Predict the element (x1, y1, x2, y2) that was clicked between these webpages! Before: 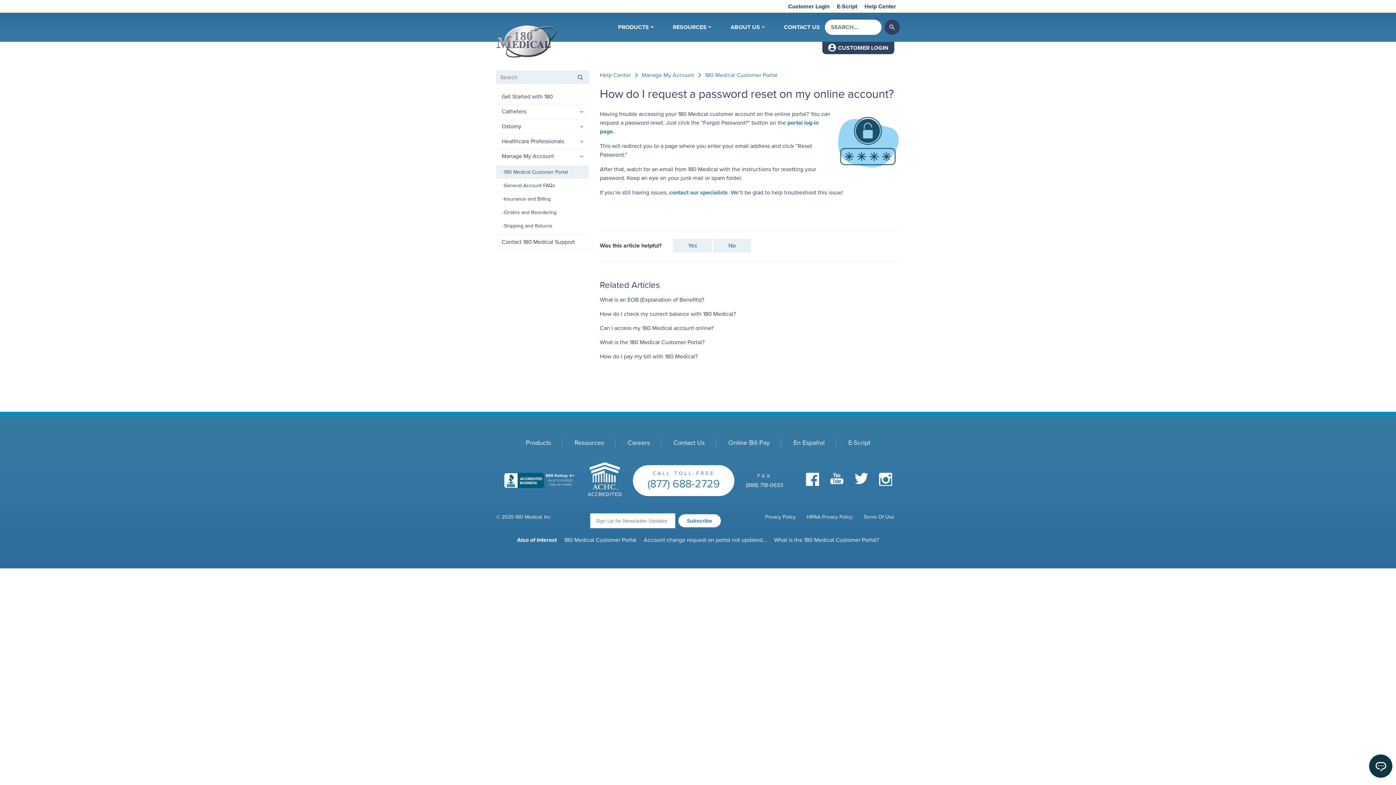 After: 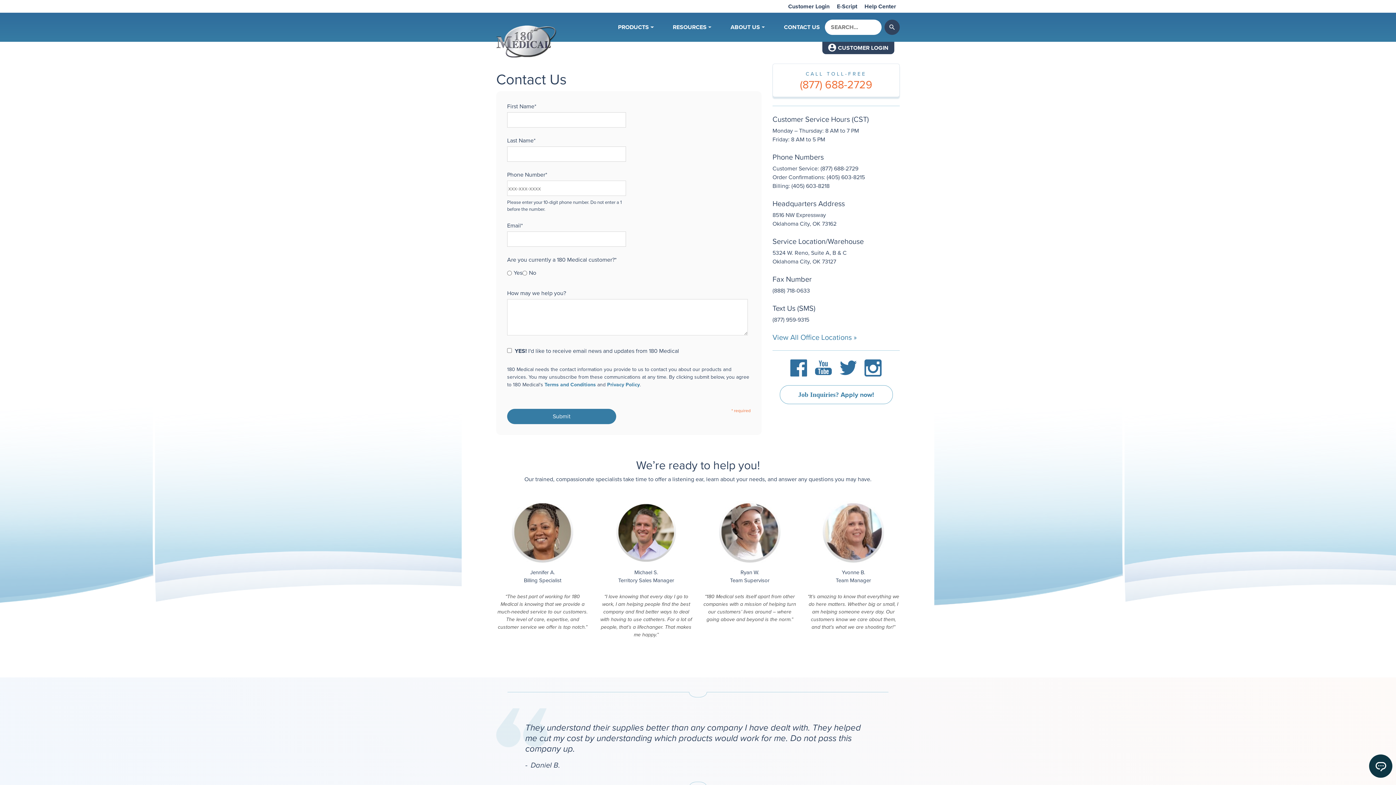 Action: label: CONTACT US bbox: (784, 20, 820, 34)